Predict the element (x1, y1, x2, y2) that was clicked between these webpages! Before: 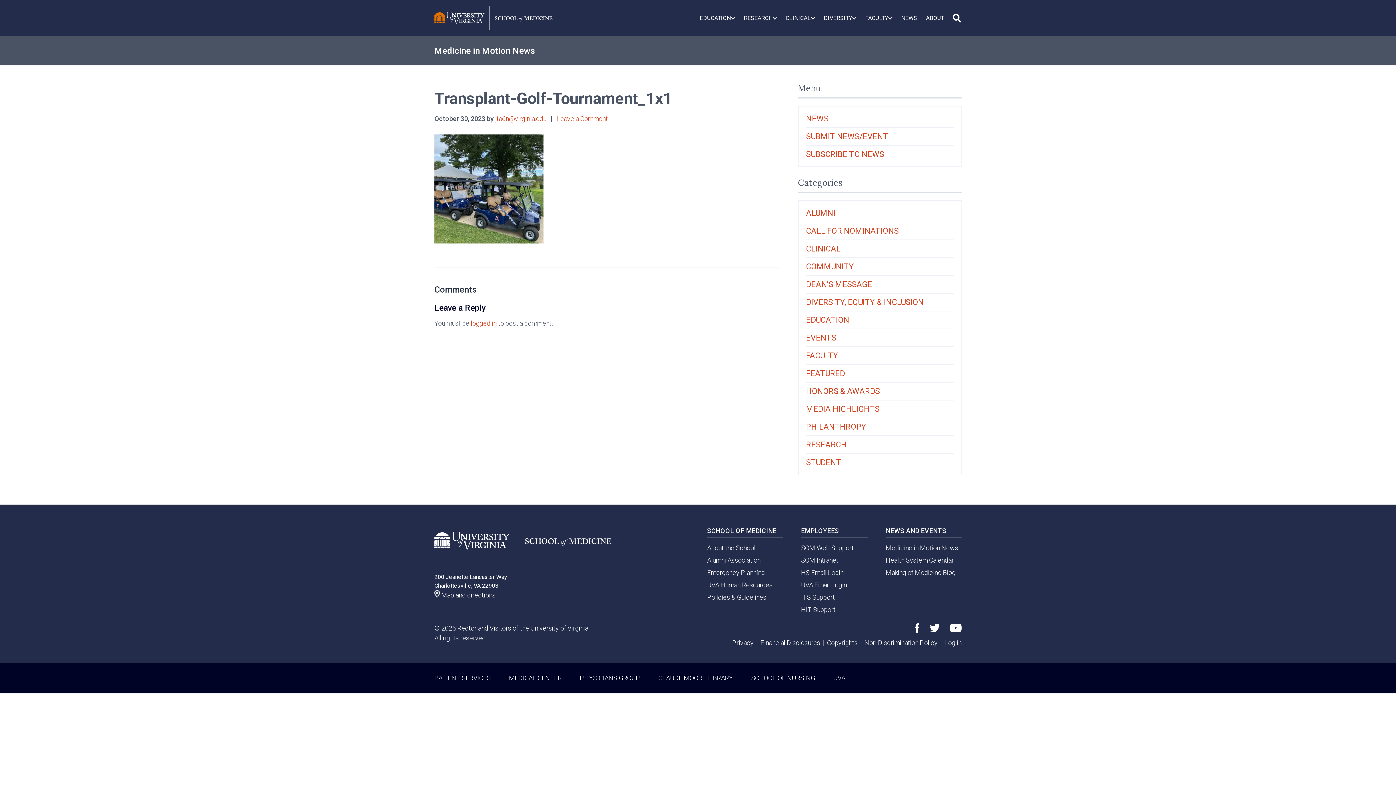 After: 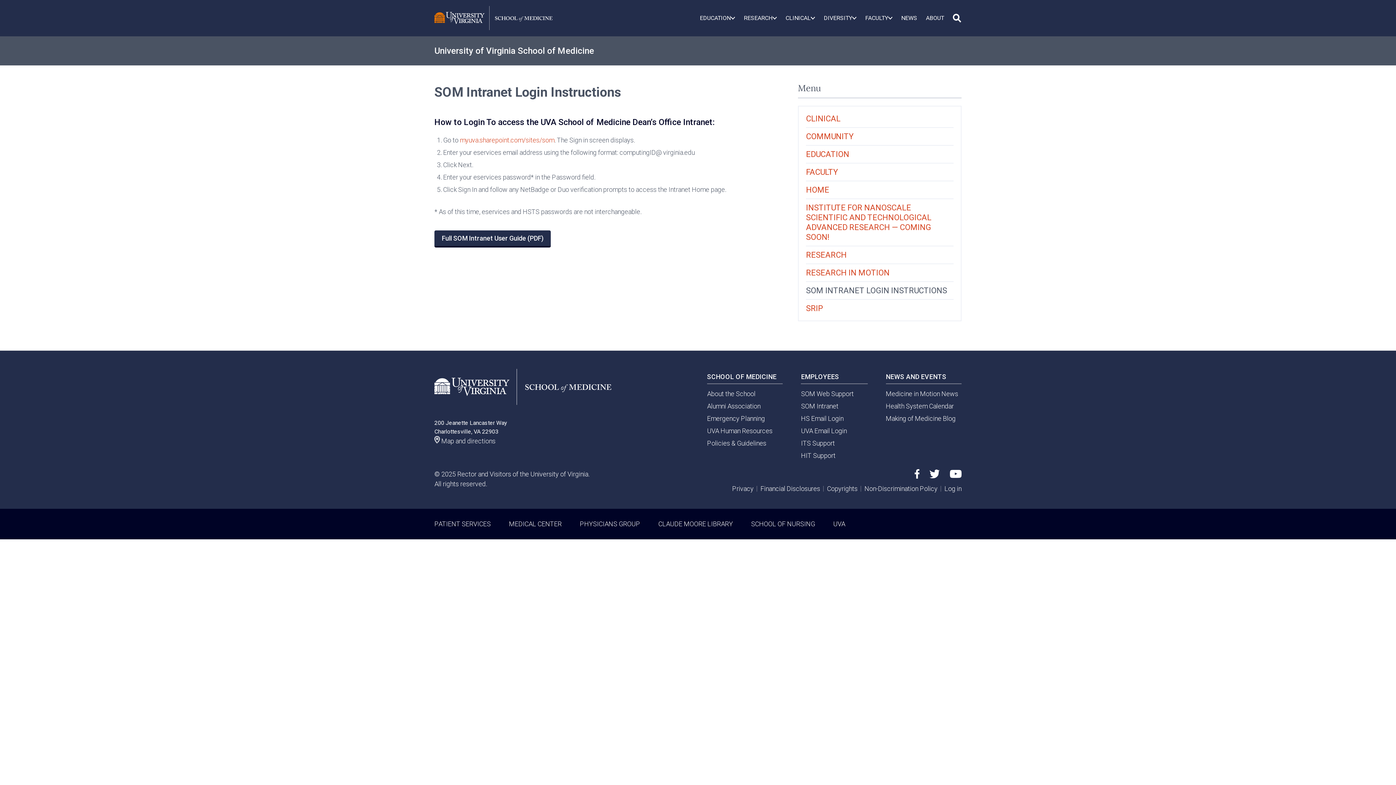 Action: label: SOM Intranet bbox: (801, 556, 838, 564)